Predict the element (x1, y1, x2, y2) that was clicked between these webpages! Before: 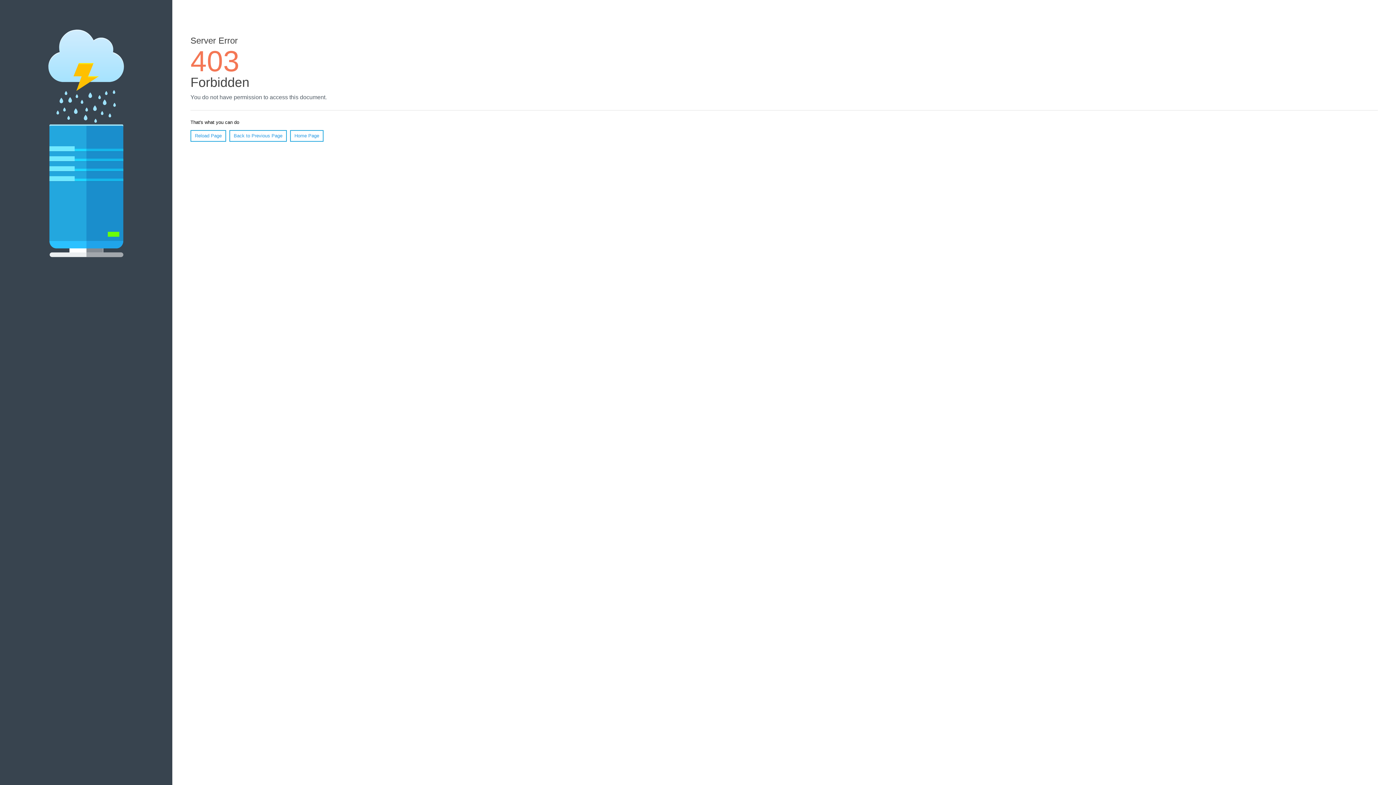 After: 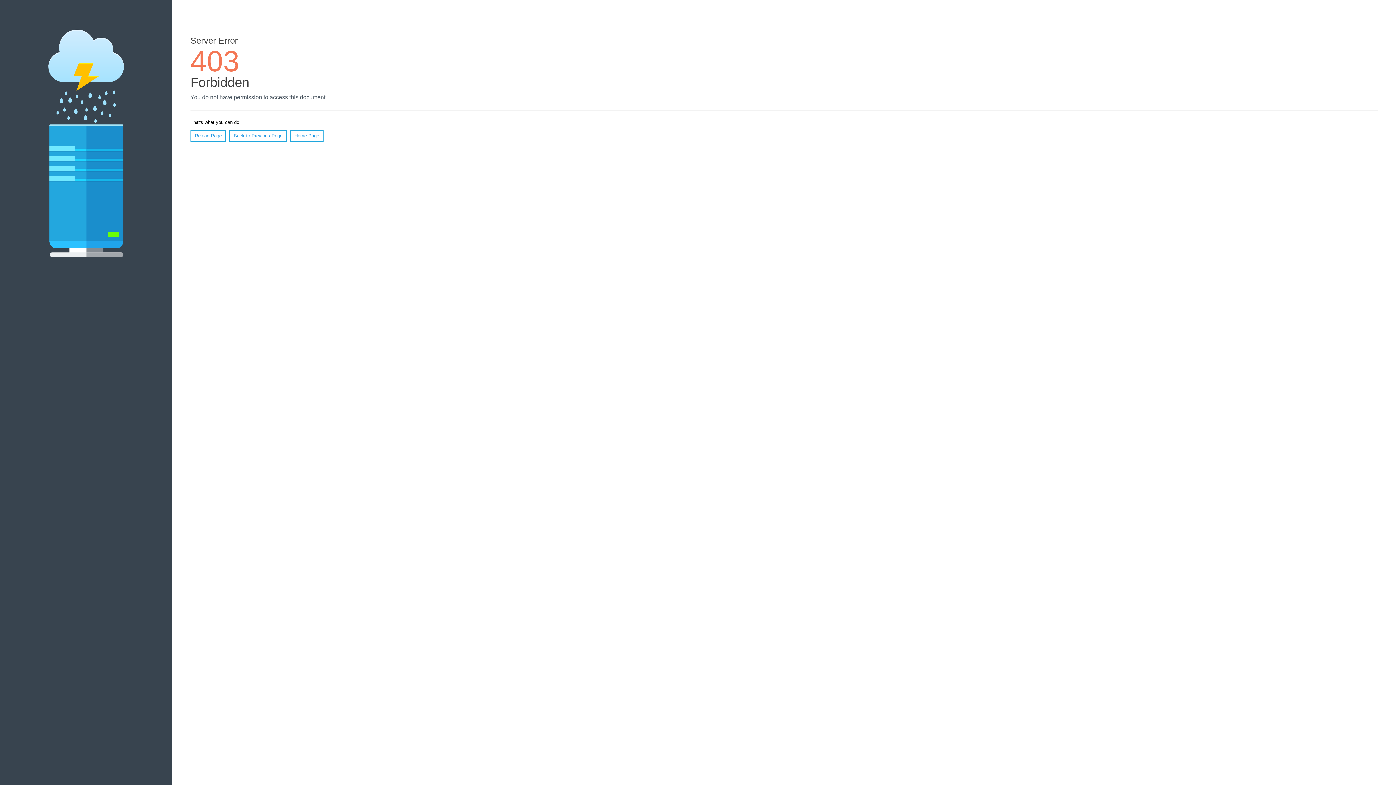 Action: bbox: (190, 130, 226, 141) label: Reload Page